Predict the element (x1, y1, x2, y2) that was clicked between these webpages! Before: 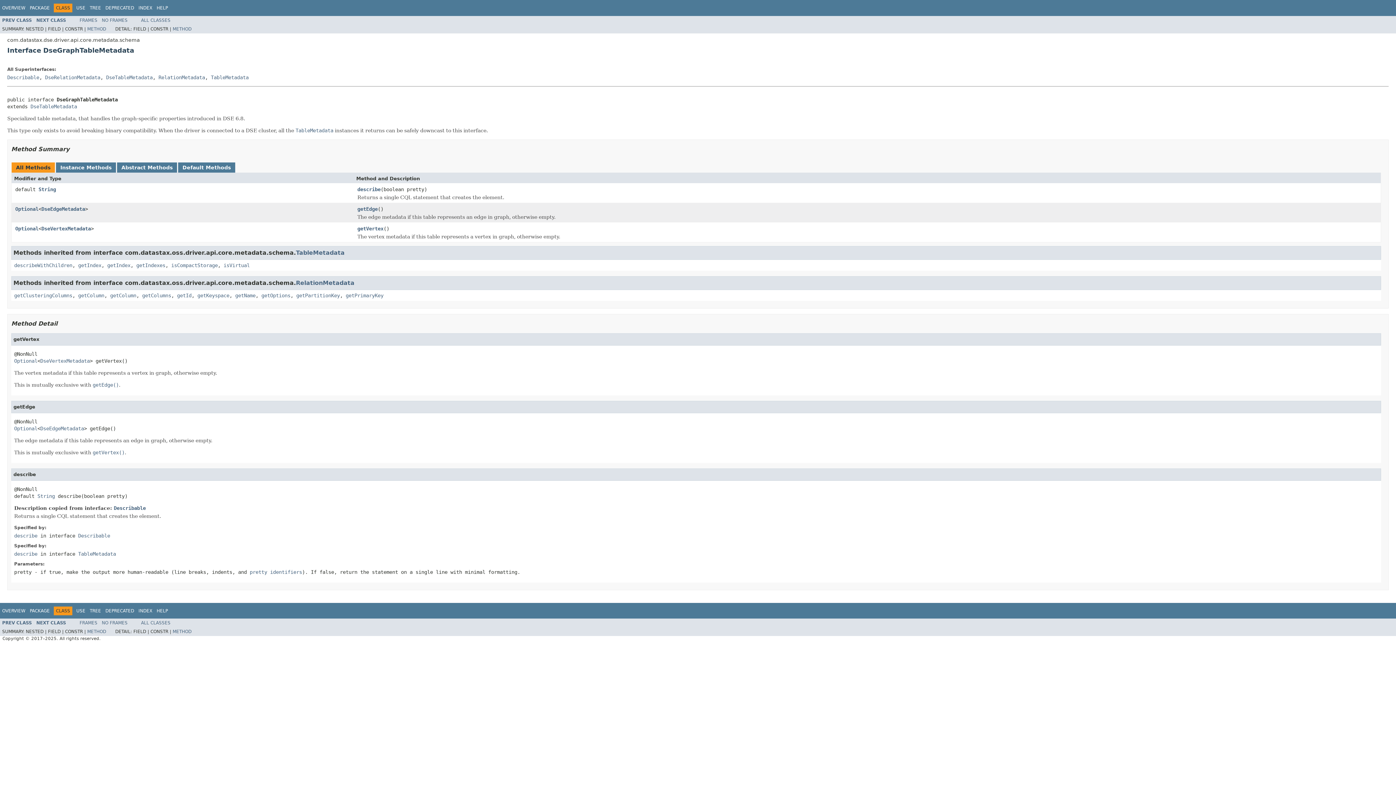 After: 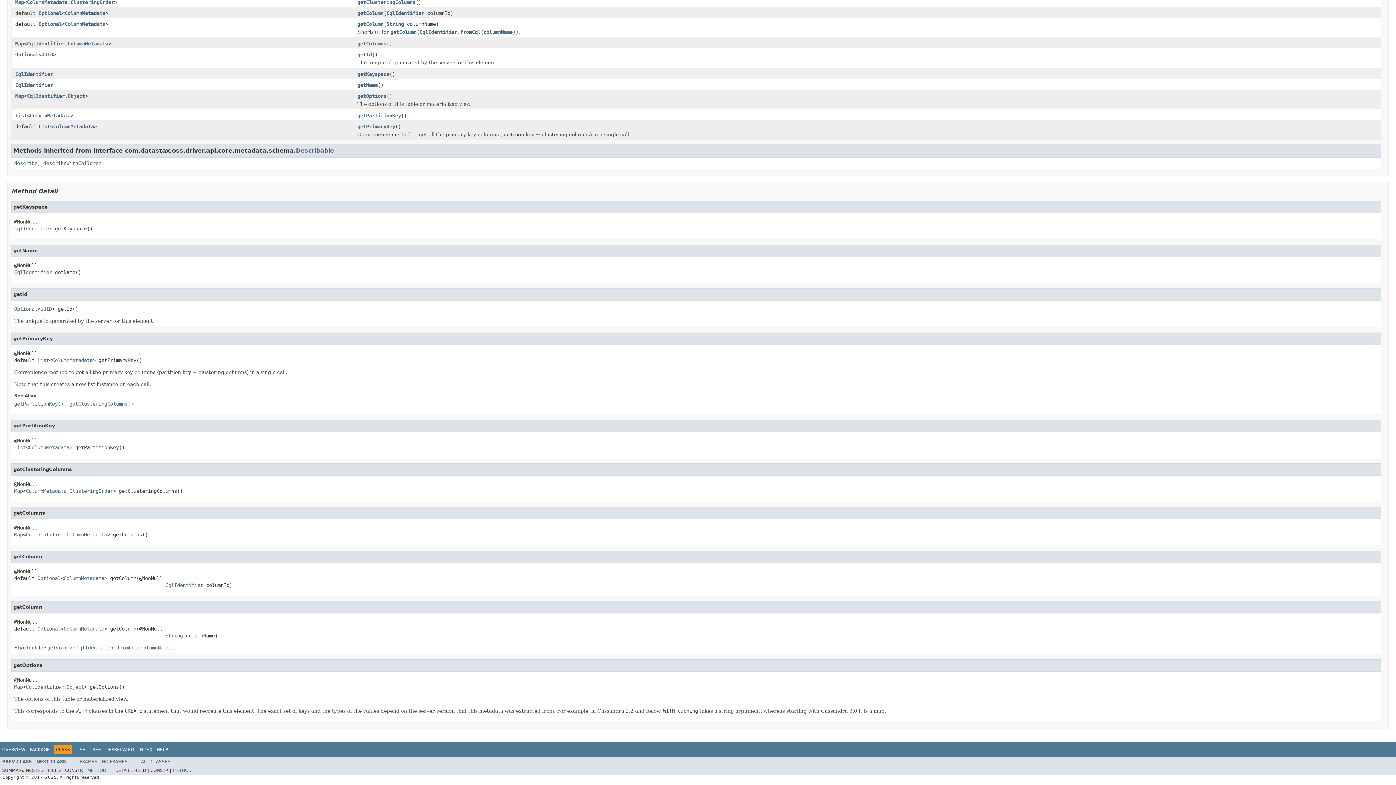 Action: label: getColumn bbox: (110, 292, 136, 298)